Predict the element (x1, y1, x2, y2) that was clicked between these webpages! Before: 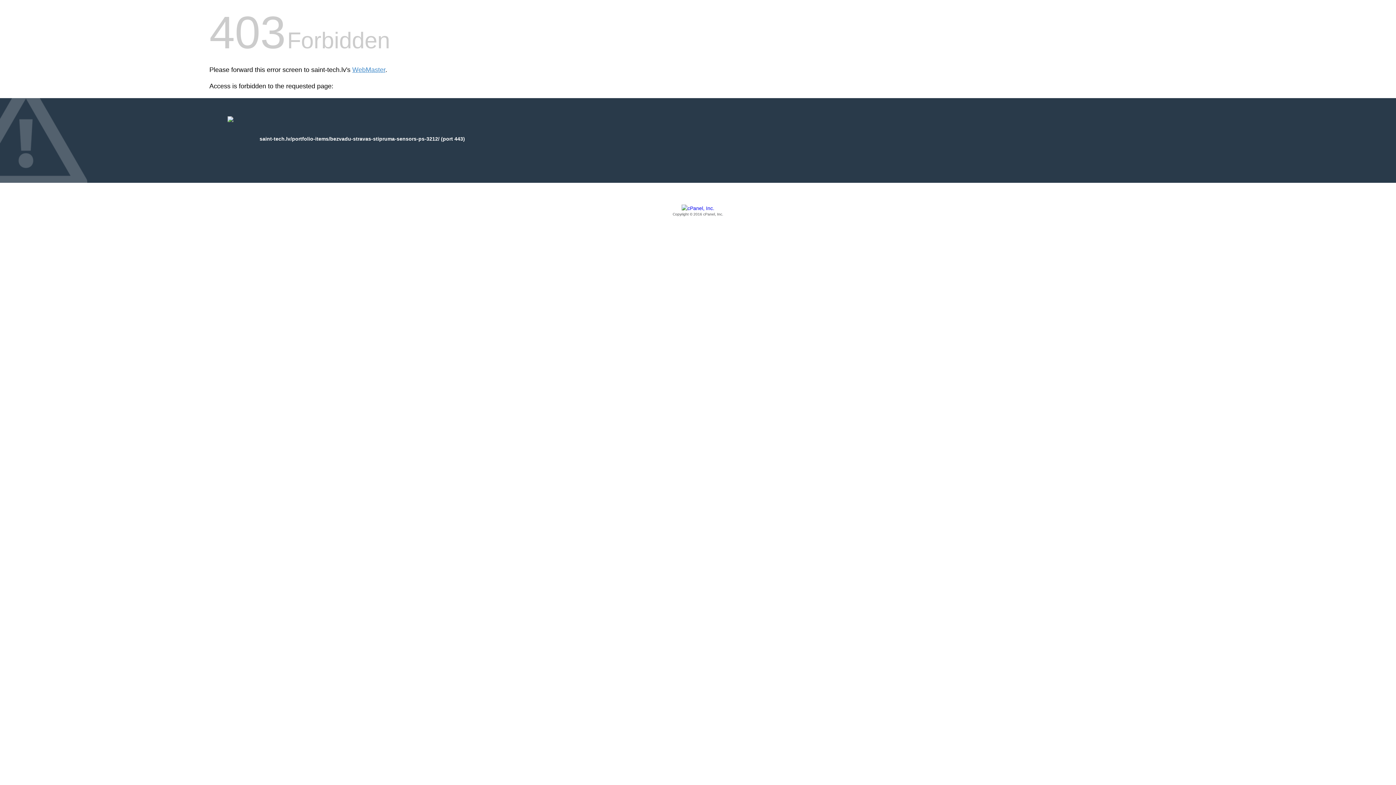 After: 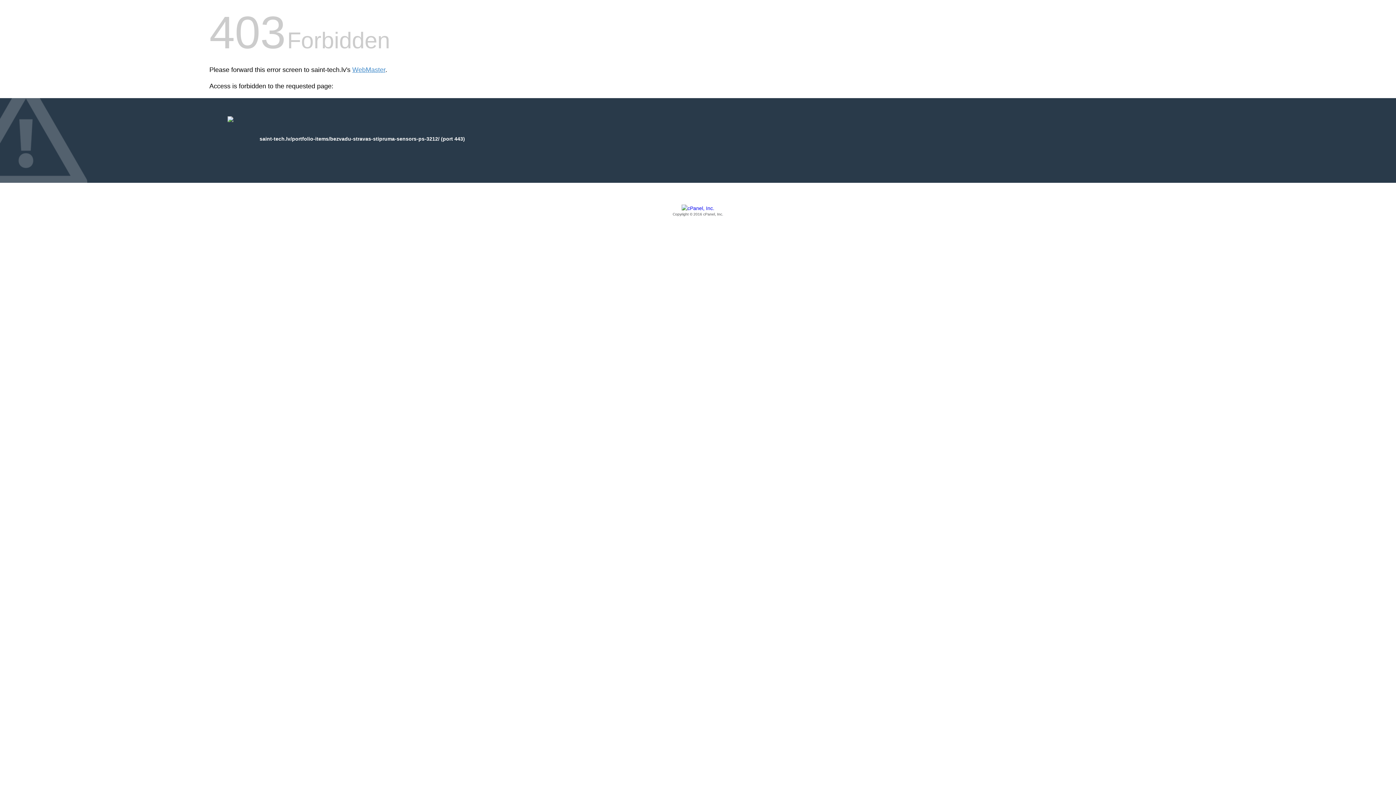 Action: label: Copyright © 2016 cPanel, Inc. bbox: (209, 205, 1186, 217)